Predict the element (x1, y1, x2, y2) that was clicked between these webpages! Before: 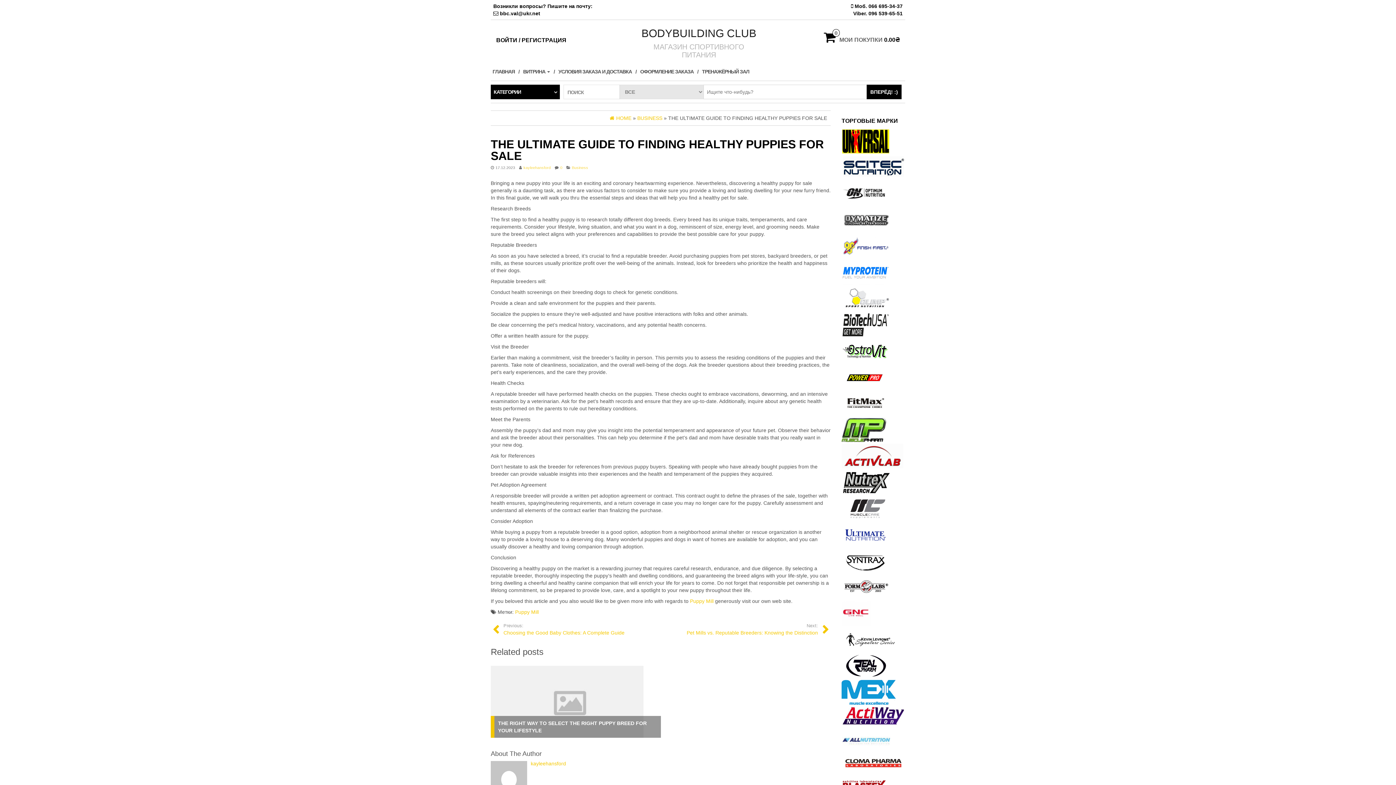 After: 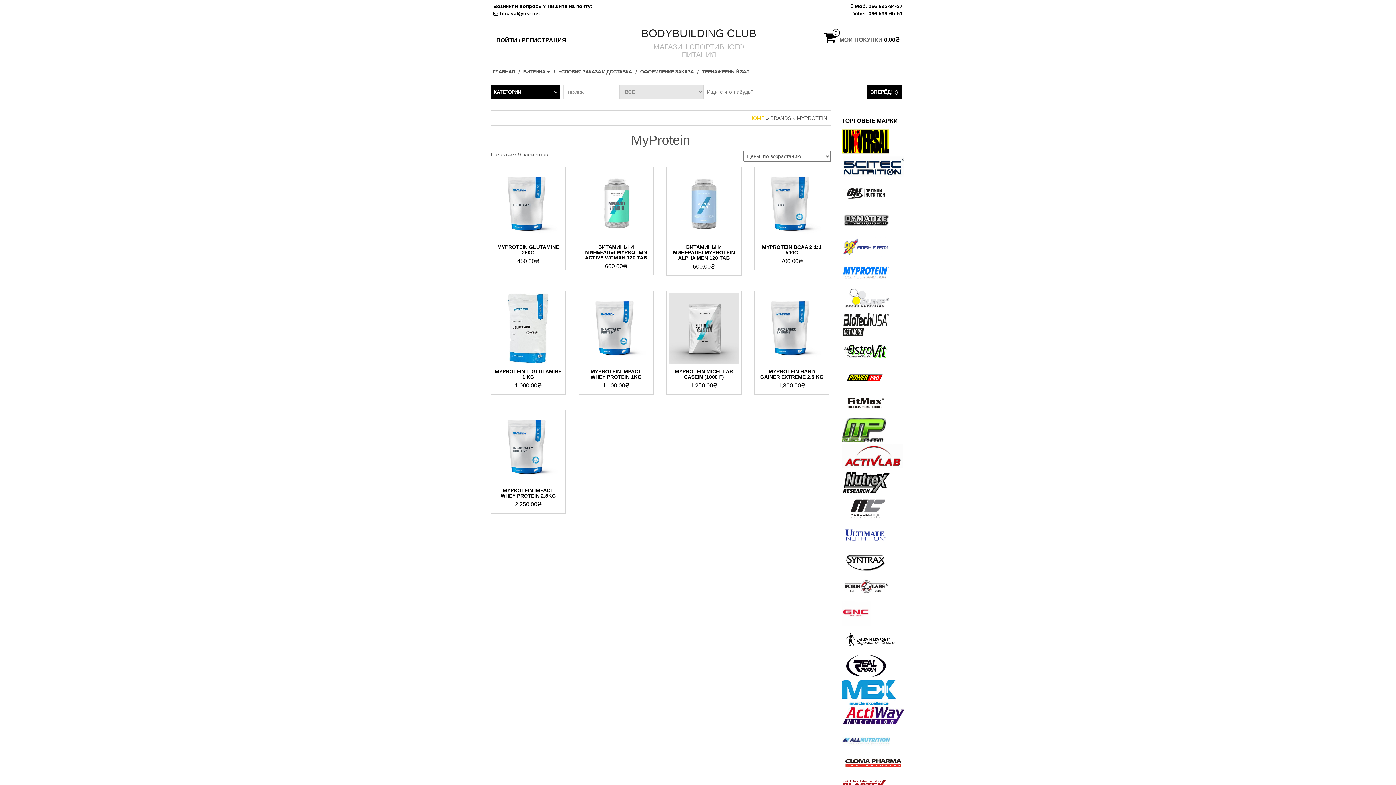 Action: bbox: (841, 269, 889, 275)